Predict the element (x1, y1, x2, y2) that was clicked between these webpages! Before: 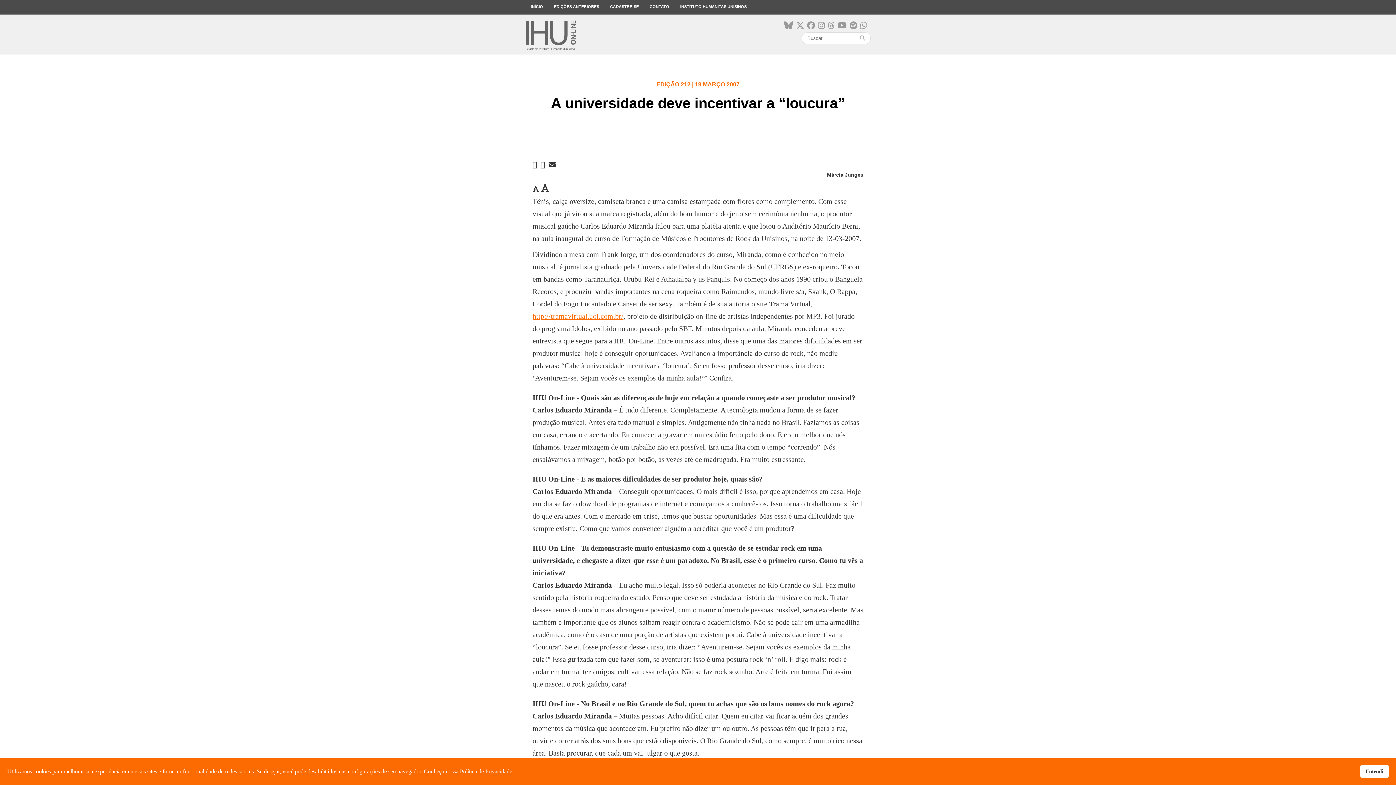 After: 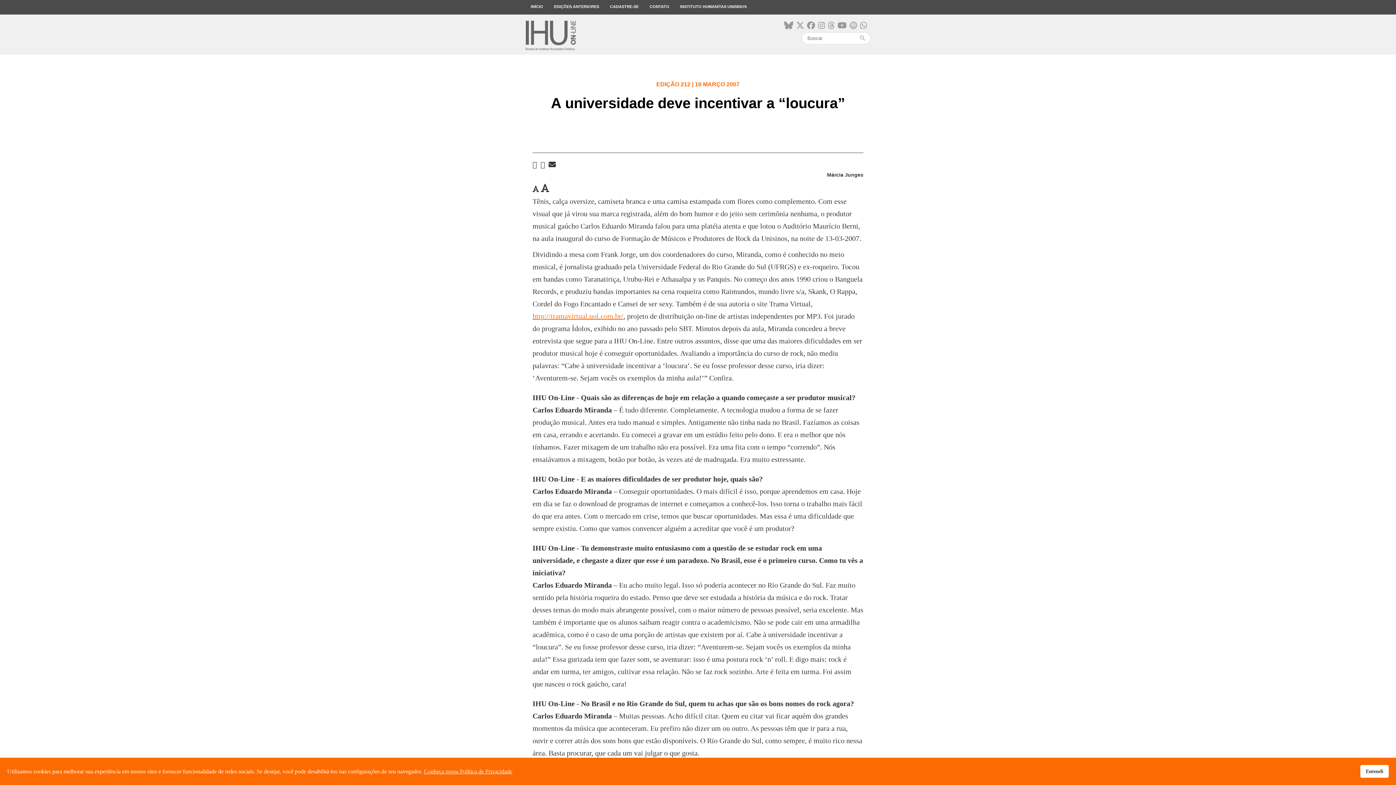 Action: bbox: (849, 21, 857, 30)